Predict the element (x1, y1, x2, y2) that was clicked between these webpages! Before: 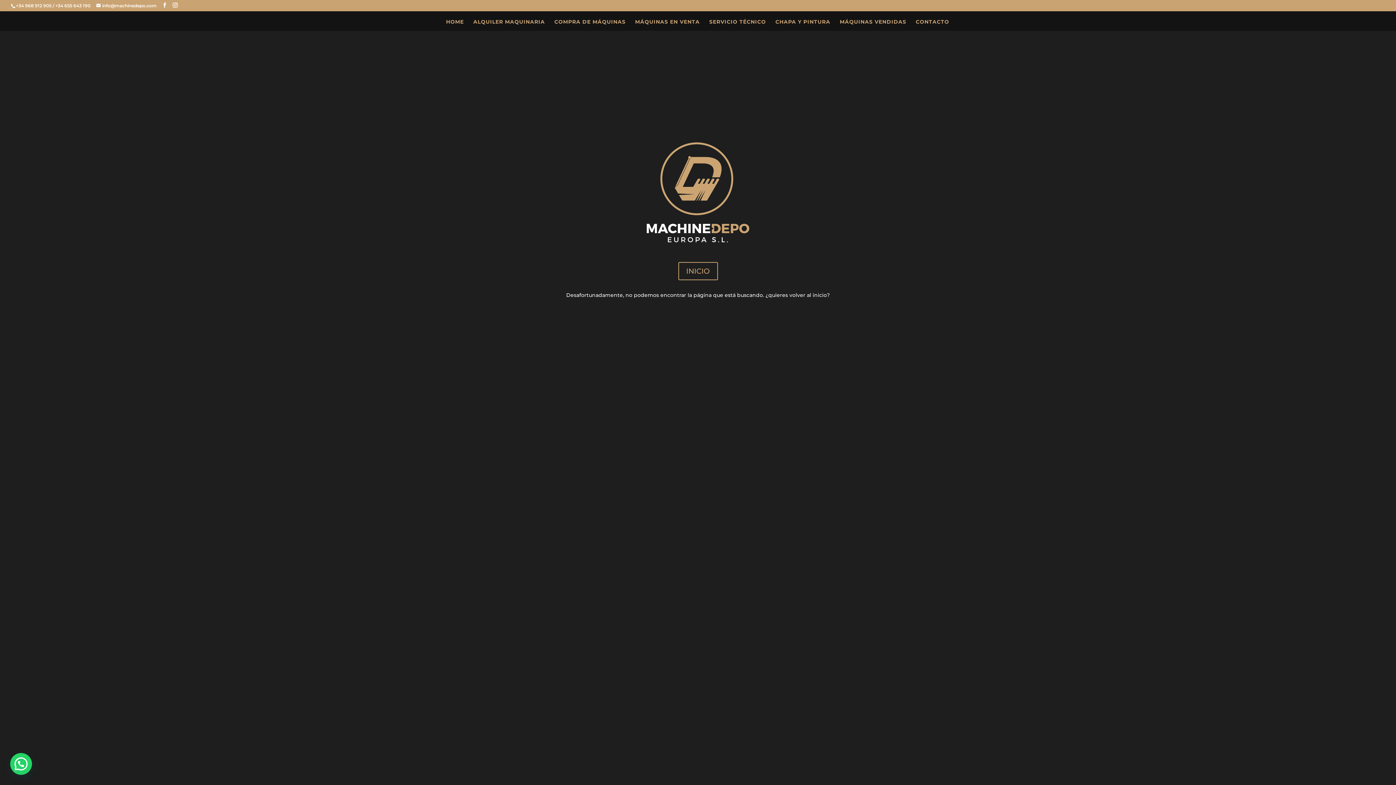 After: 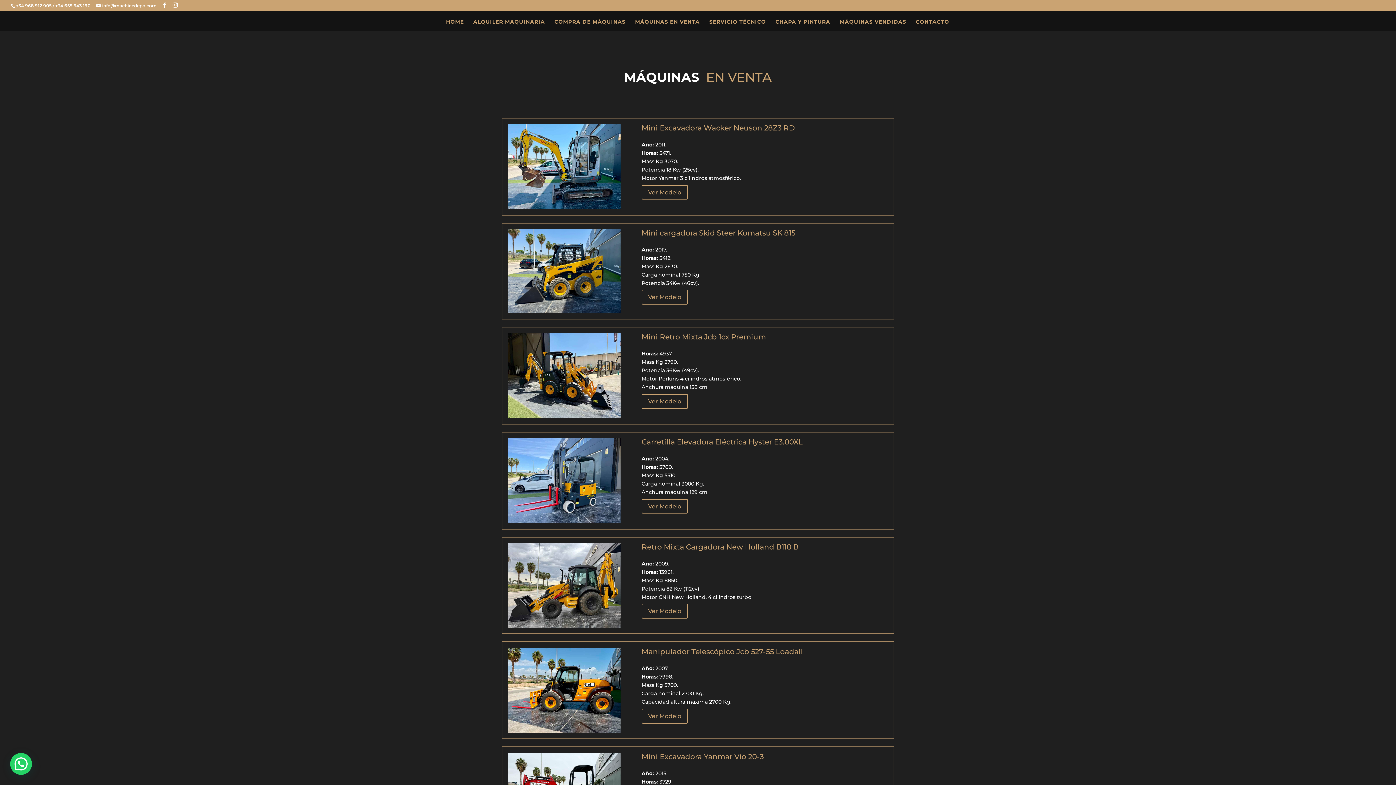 Action: bbox: (635, 19, 700, 30) label: MÁQUINAS EN VENTA